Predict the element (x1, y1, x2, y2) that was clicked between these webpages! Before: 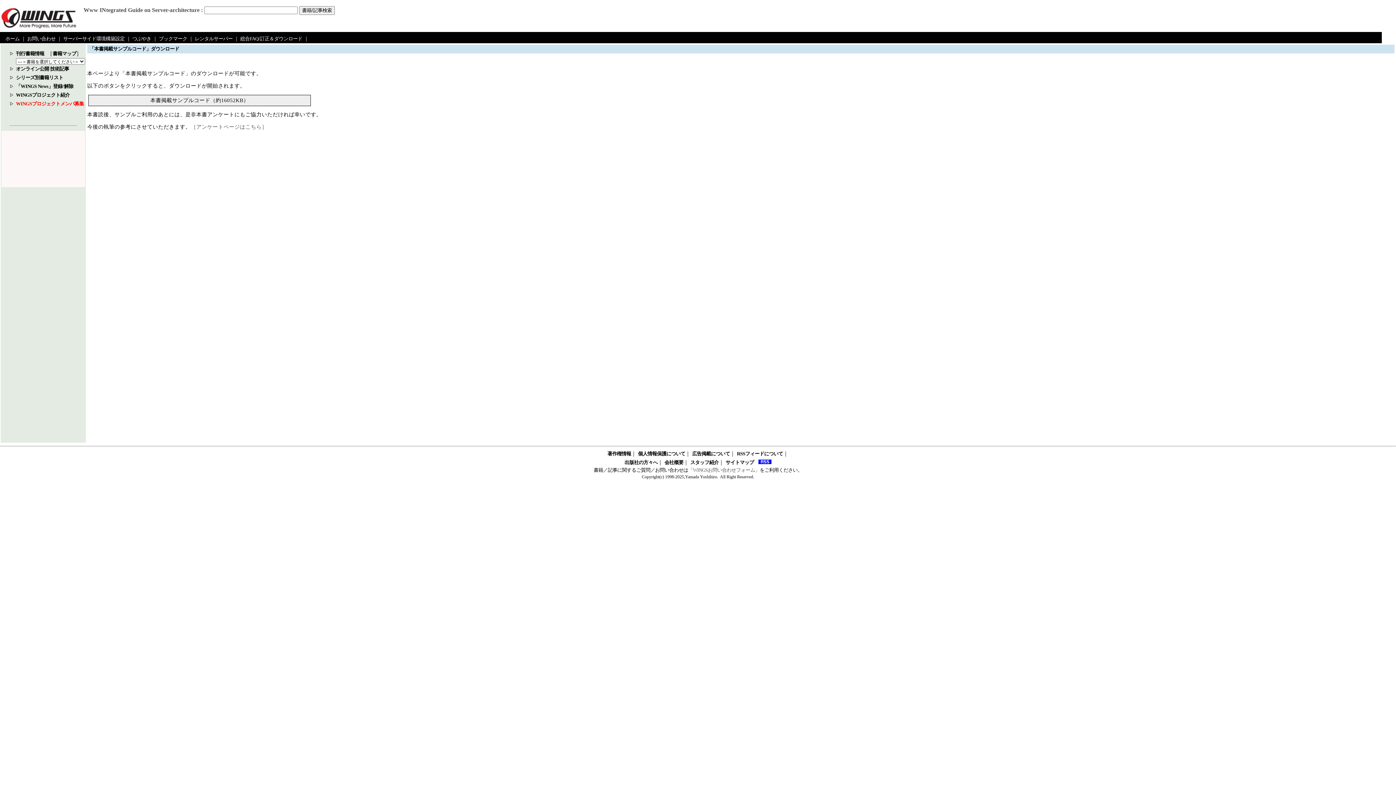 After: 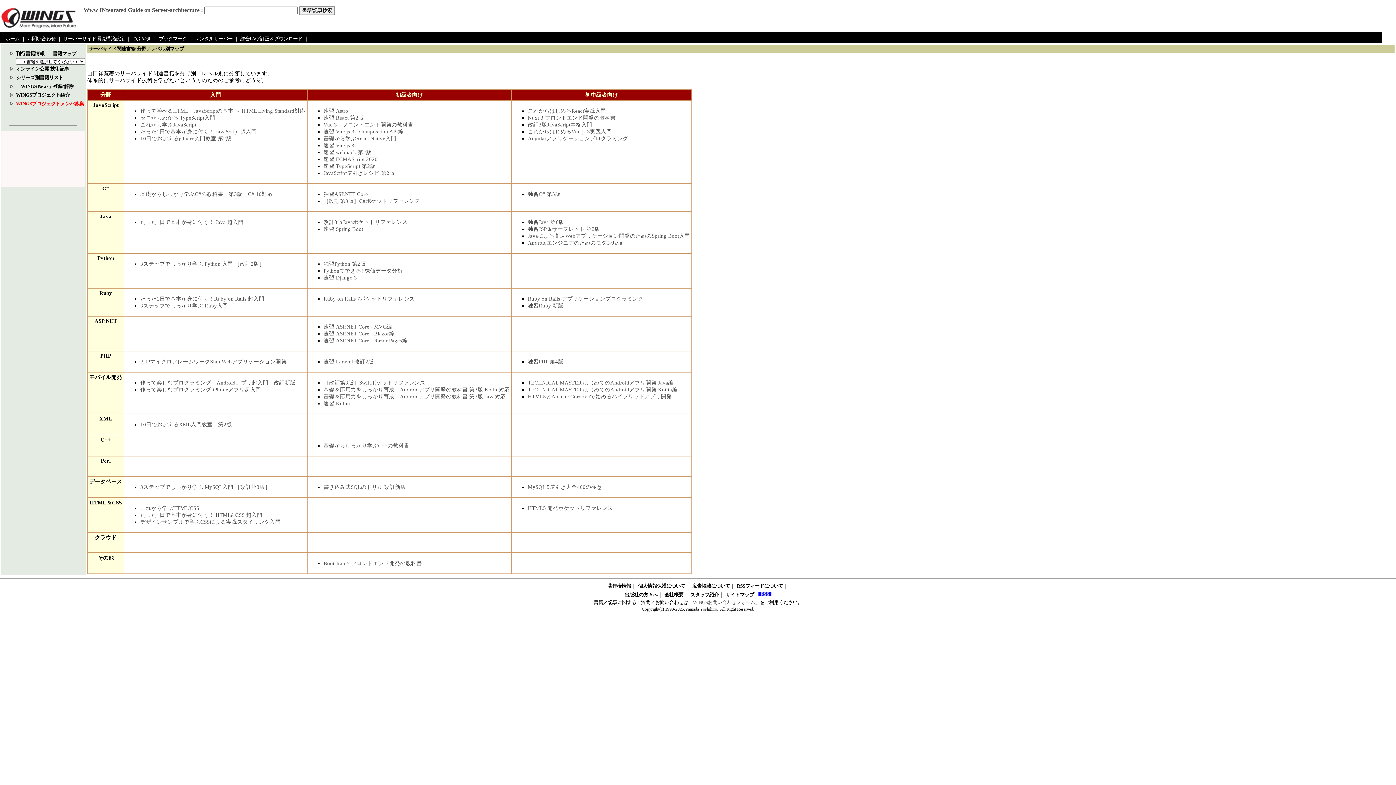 Action: bbox: (52, 51, 76, 56) label: 書籍マップ